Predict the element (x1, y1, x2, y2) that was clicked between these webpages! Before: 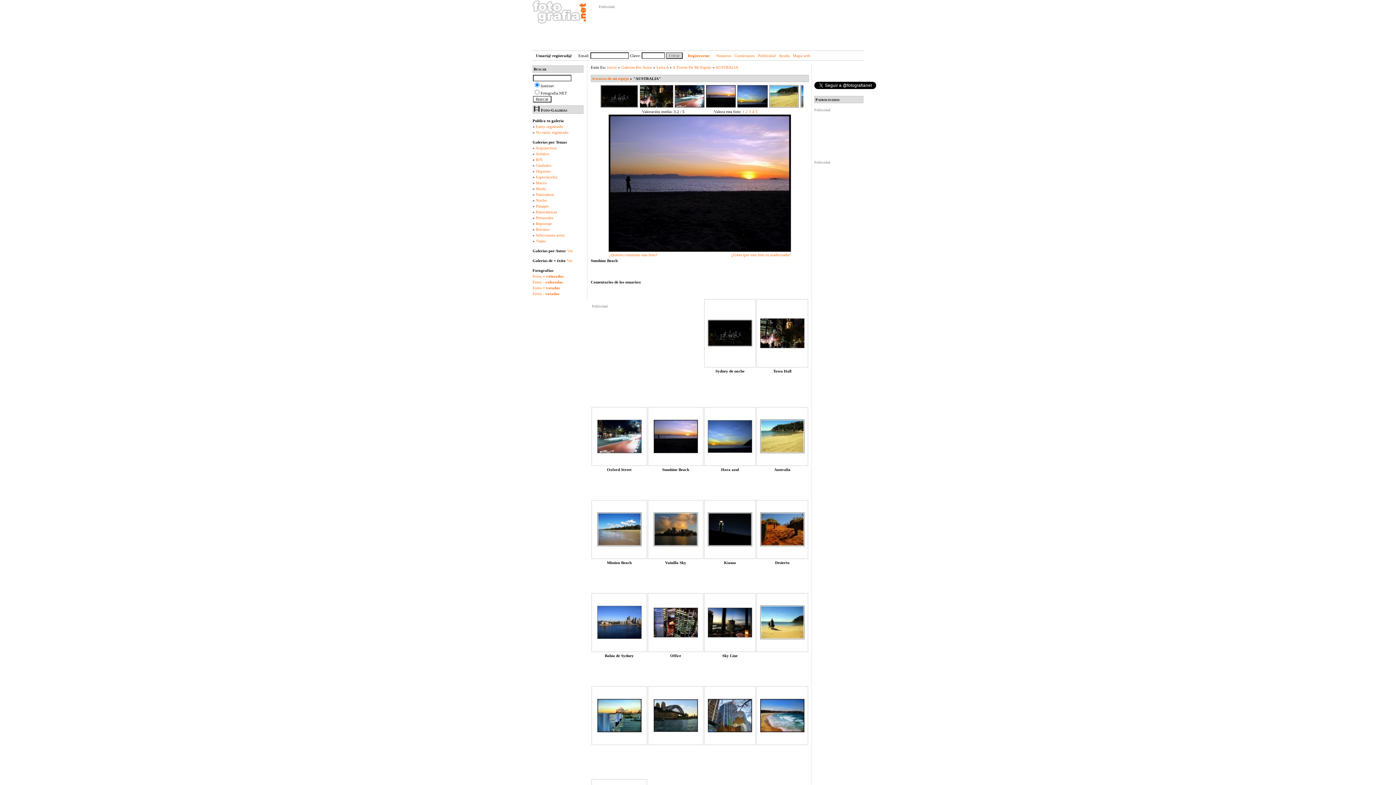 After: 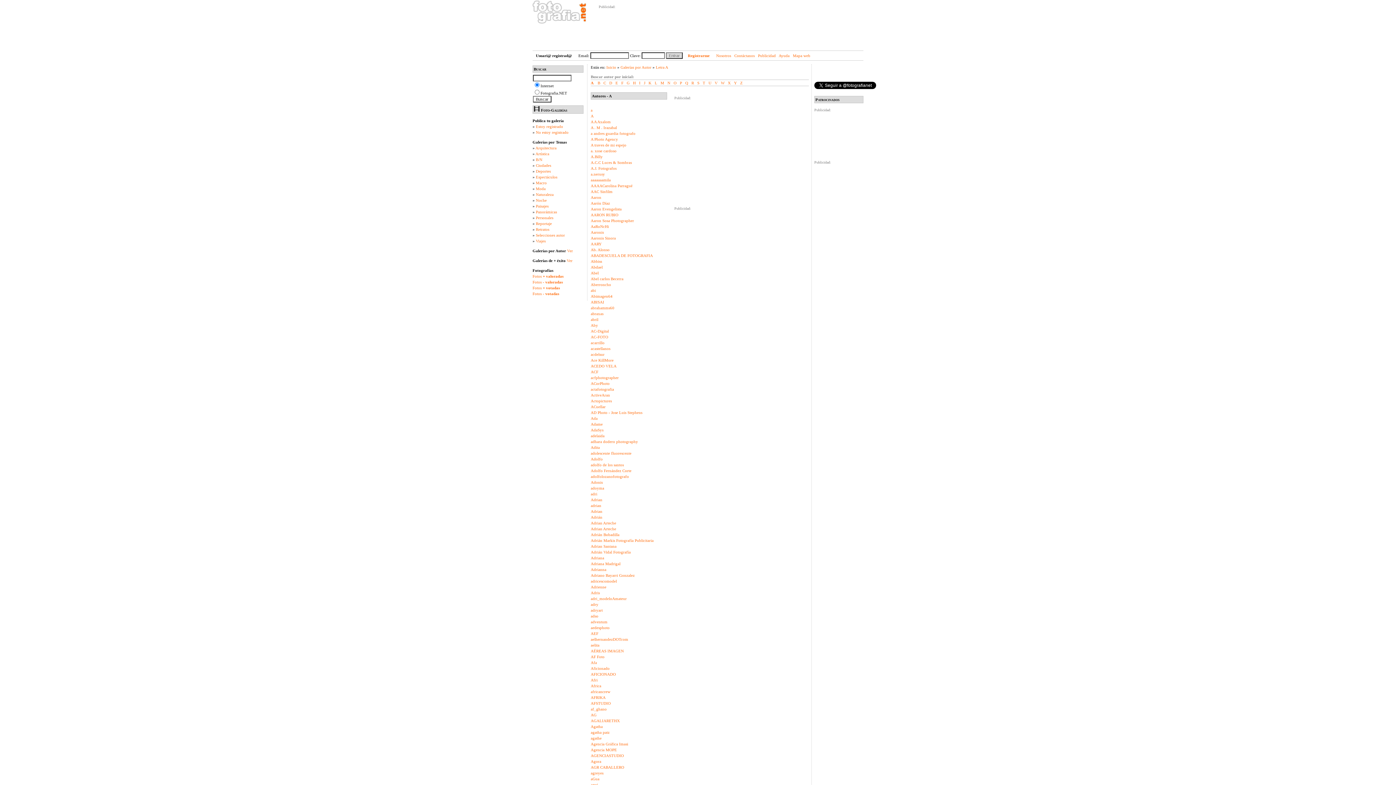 Action: label: Letra A bbox: (656, 65, 668, 69)